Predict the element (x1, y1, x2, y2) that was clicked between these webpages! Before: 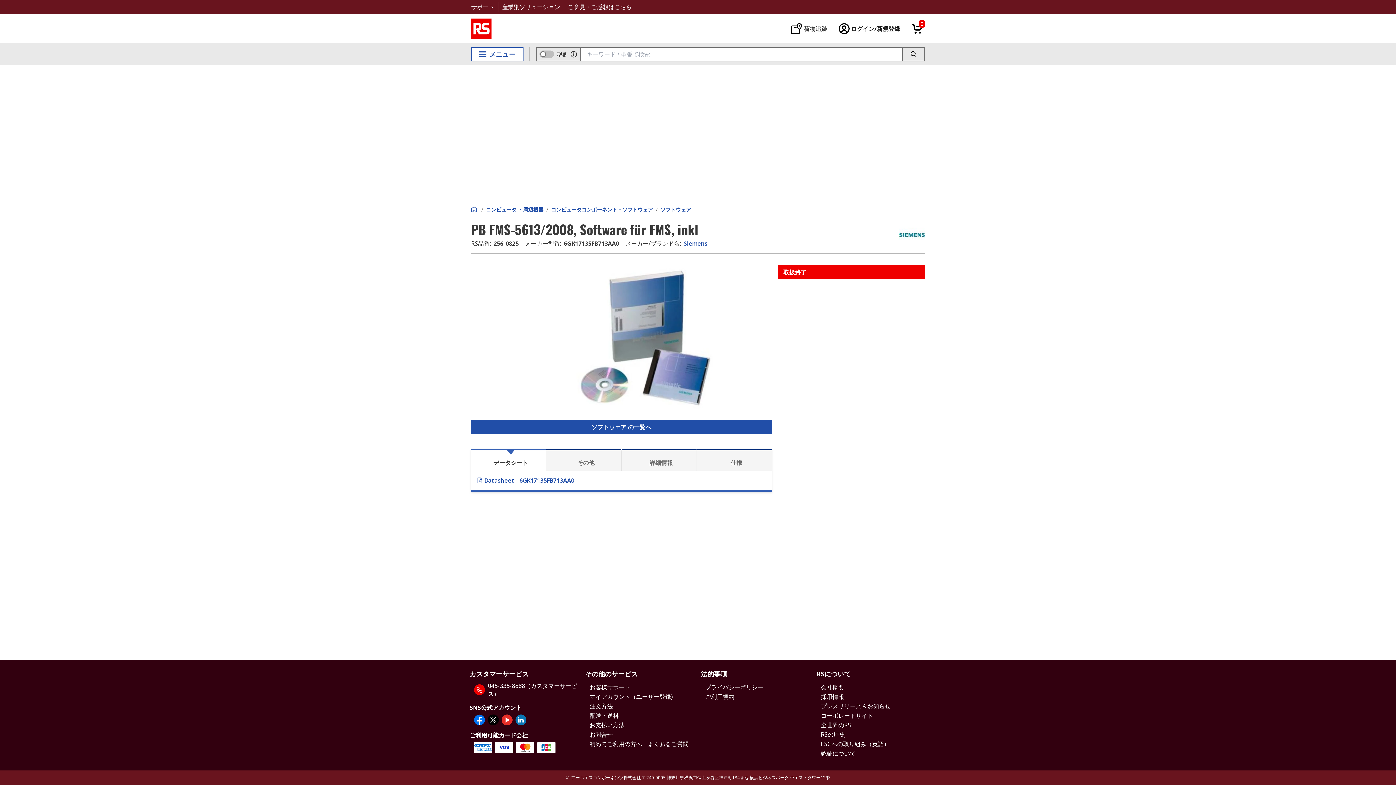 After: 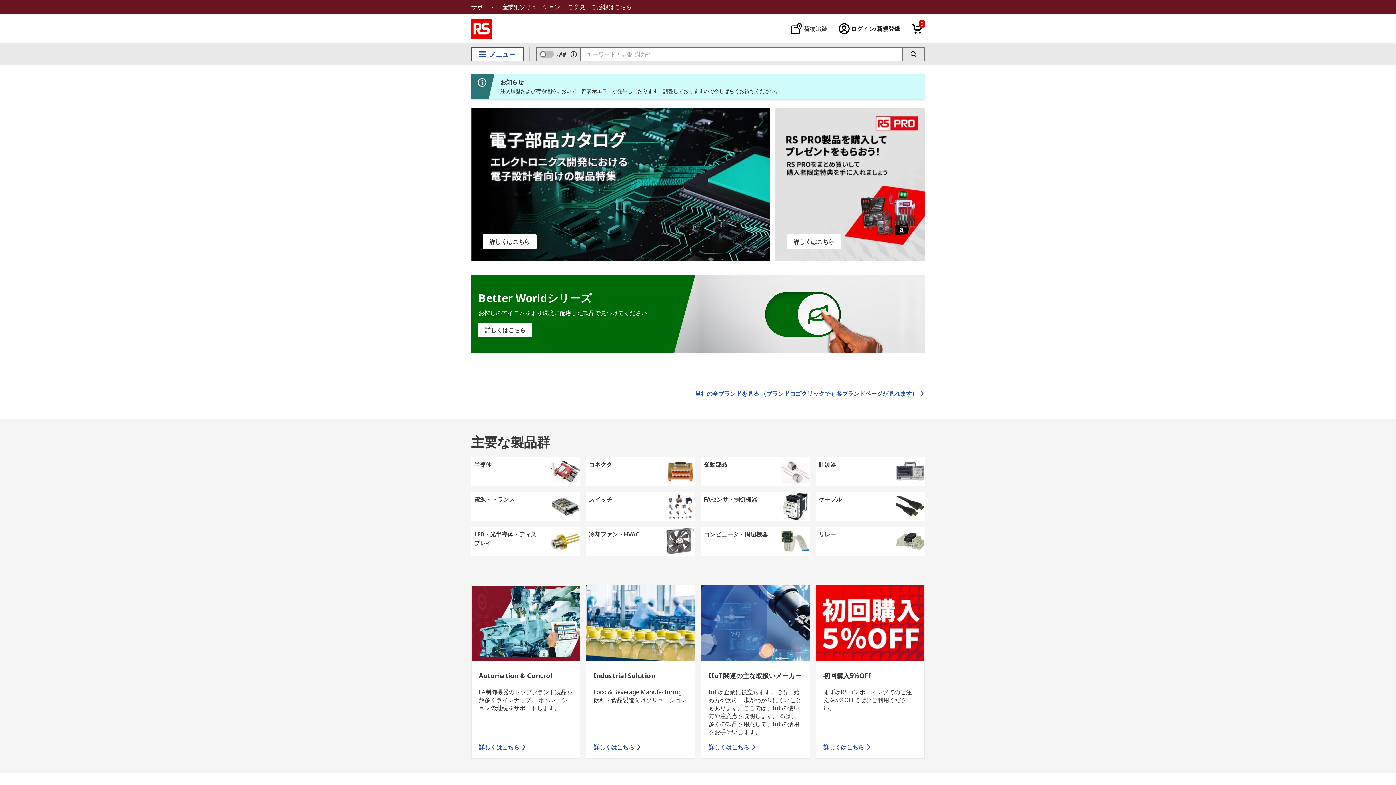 Action: label: RS logo bbox: (471, 18, 491, 38)